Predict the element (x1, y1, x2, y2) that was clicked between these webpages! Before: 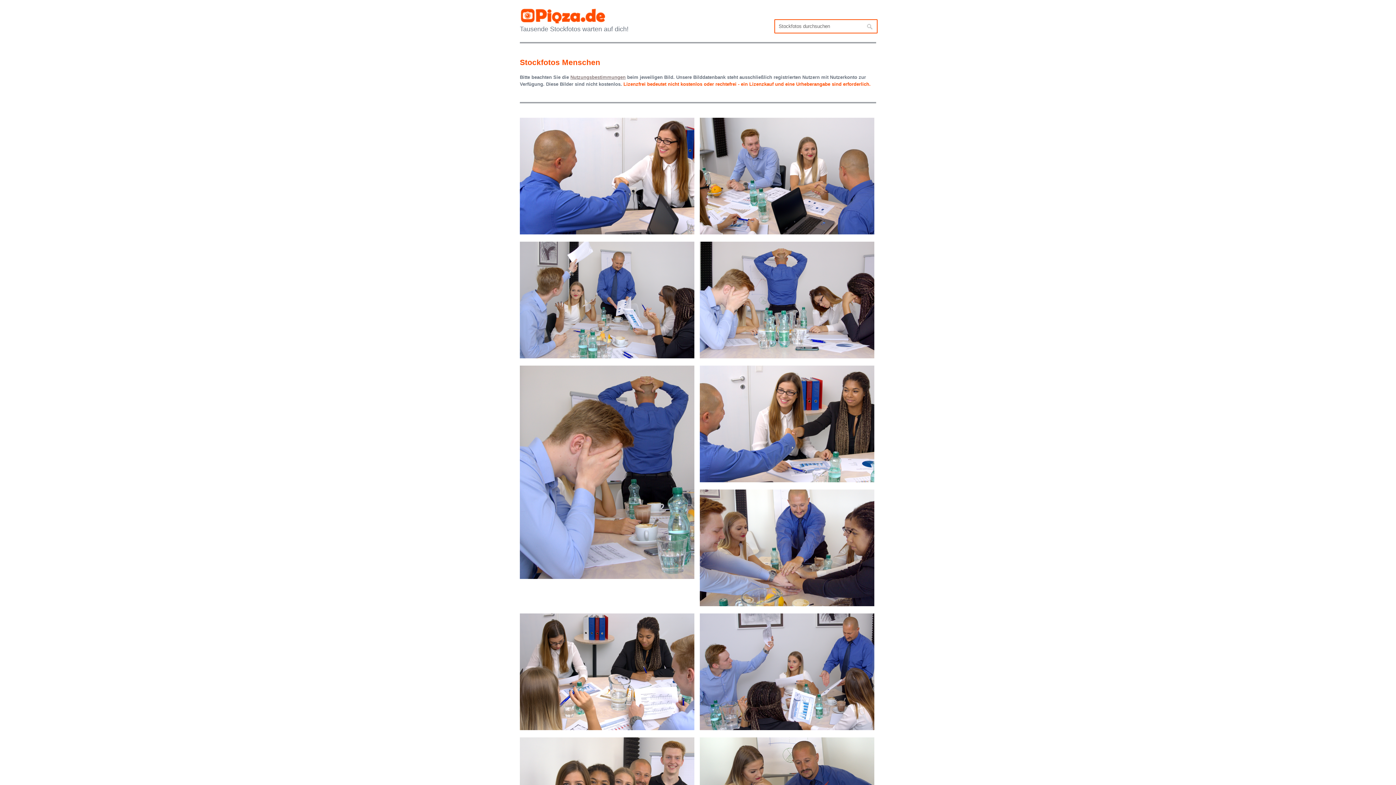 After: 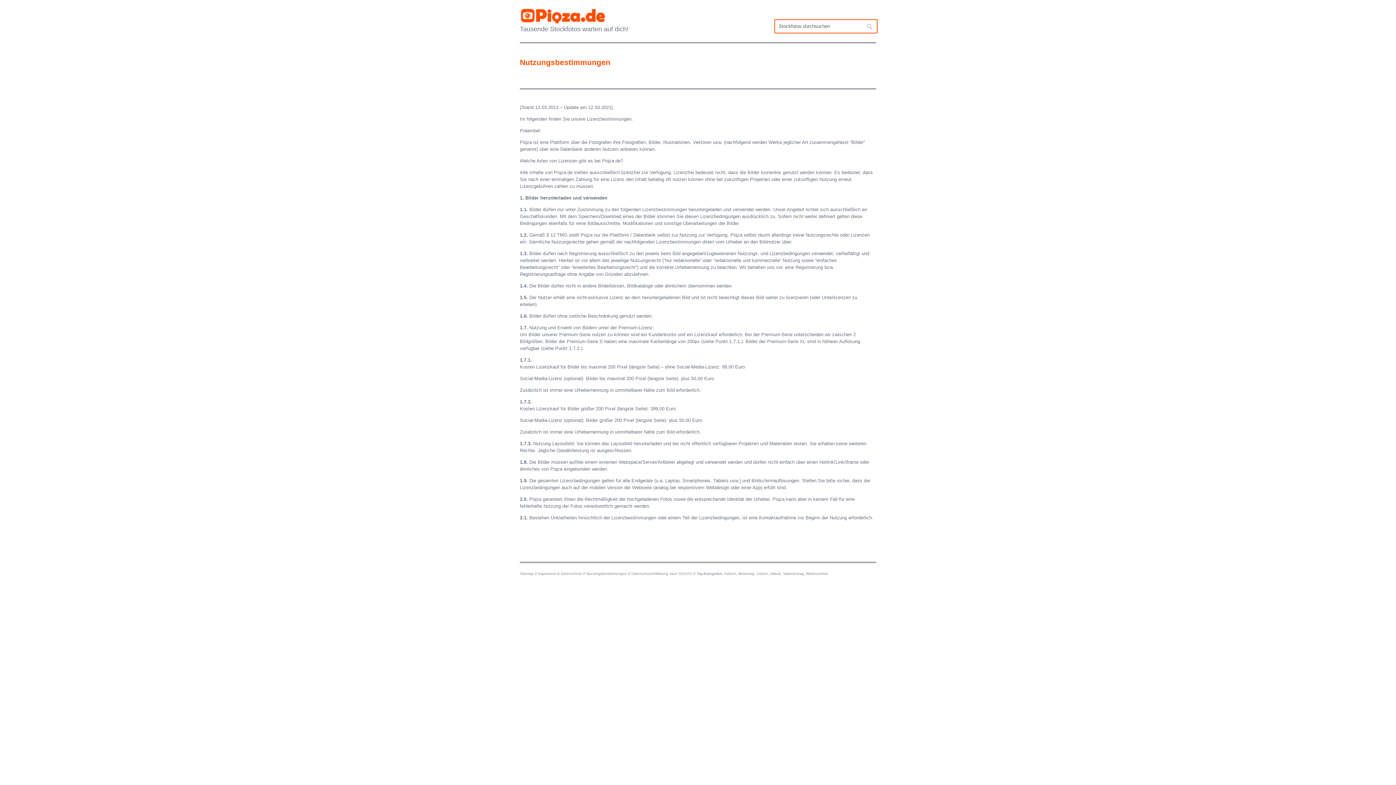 Action: label: Nutzungsbestimmungen bbox: (570, 74, 625, 80)